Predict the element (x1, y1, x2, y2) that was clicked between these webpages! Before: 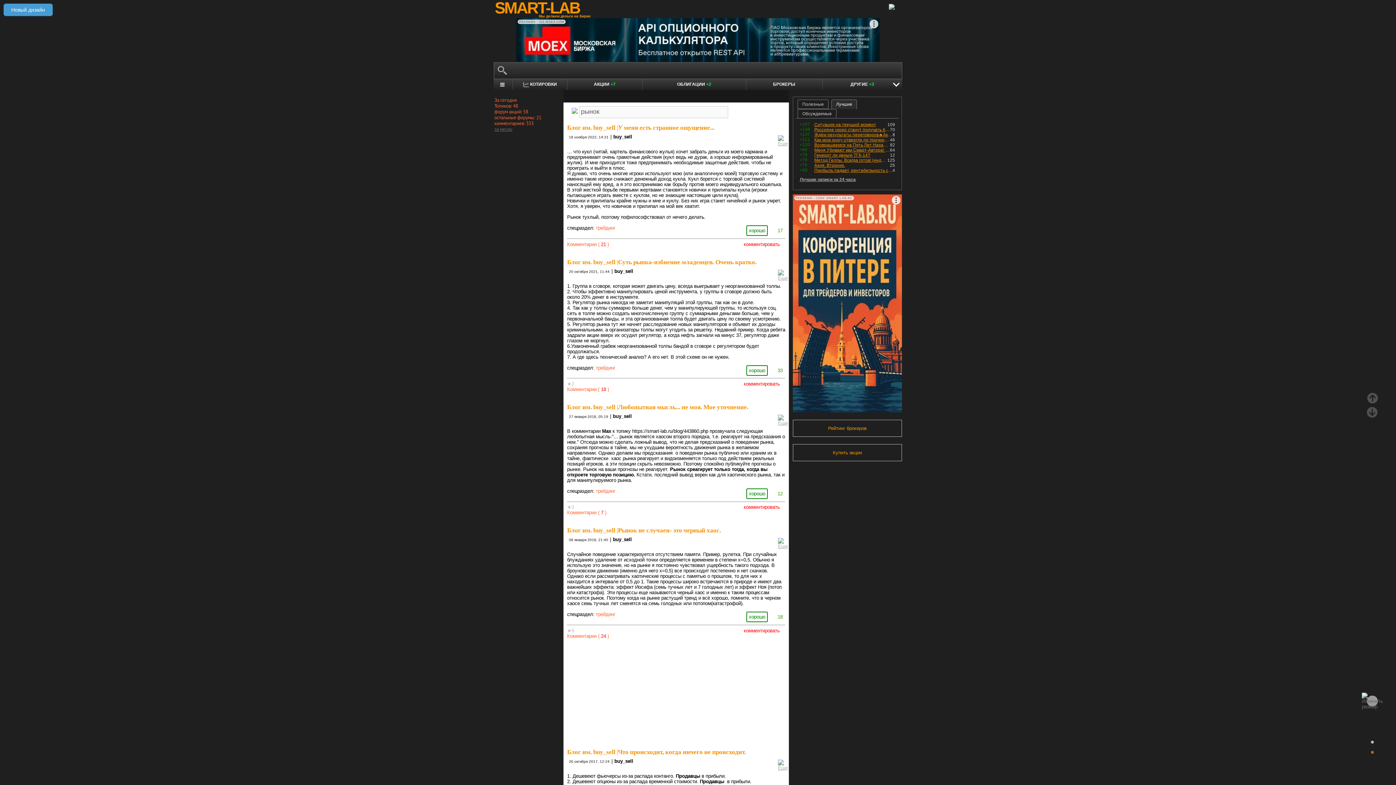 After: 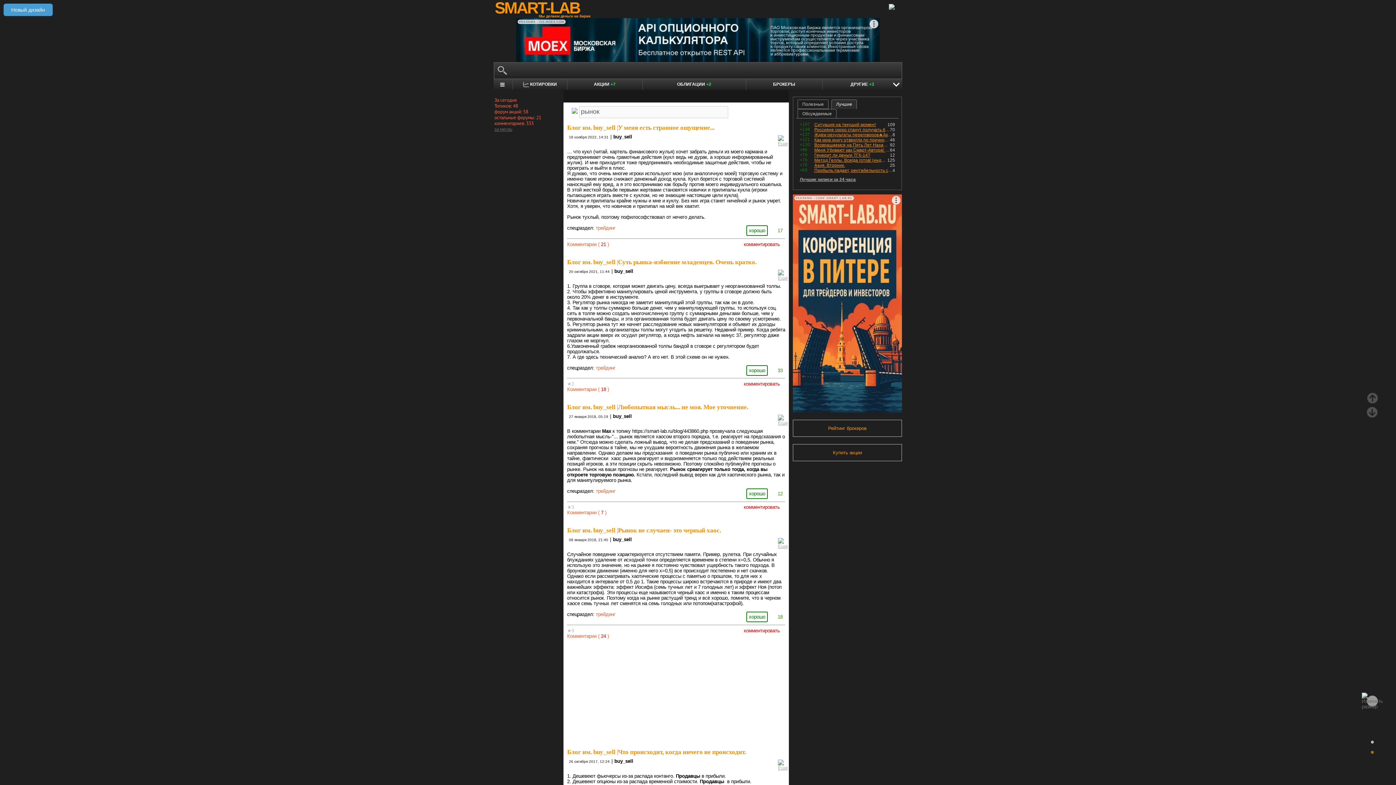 Action: bbox: (746, 225, 768, 236) label: хорошо